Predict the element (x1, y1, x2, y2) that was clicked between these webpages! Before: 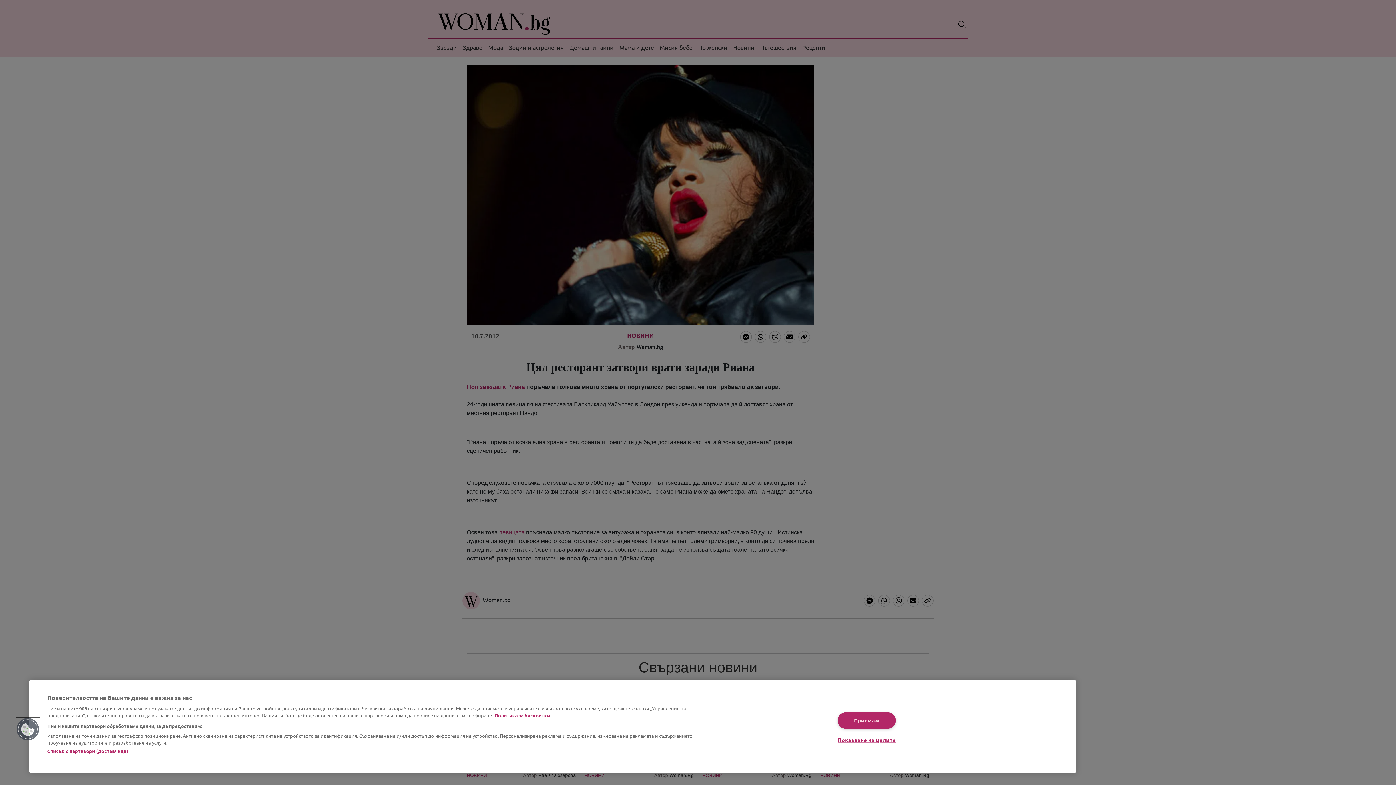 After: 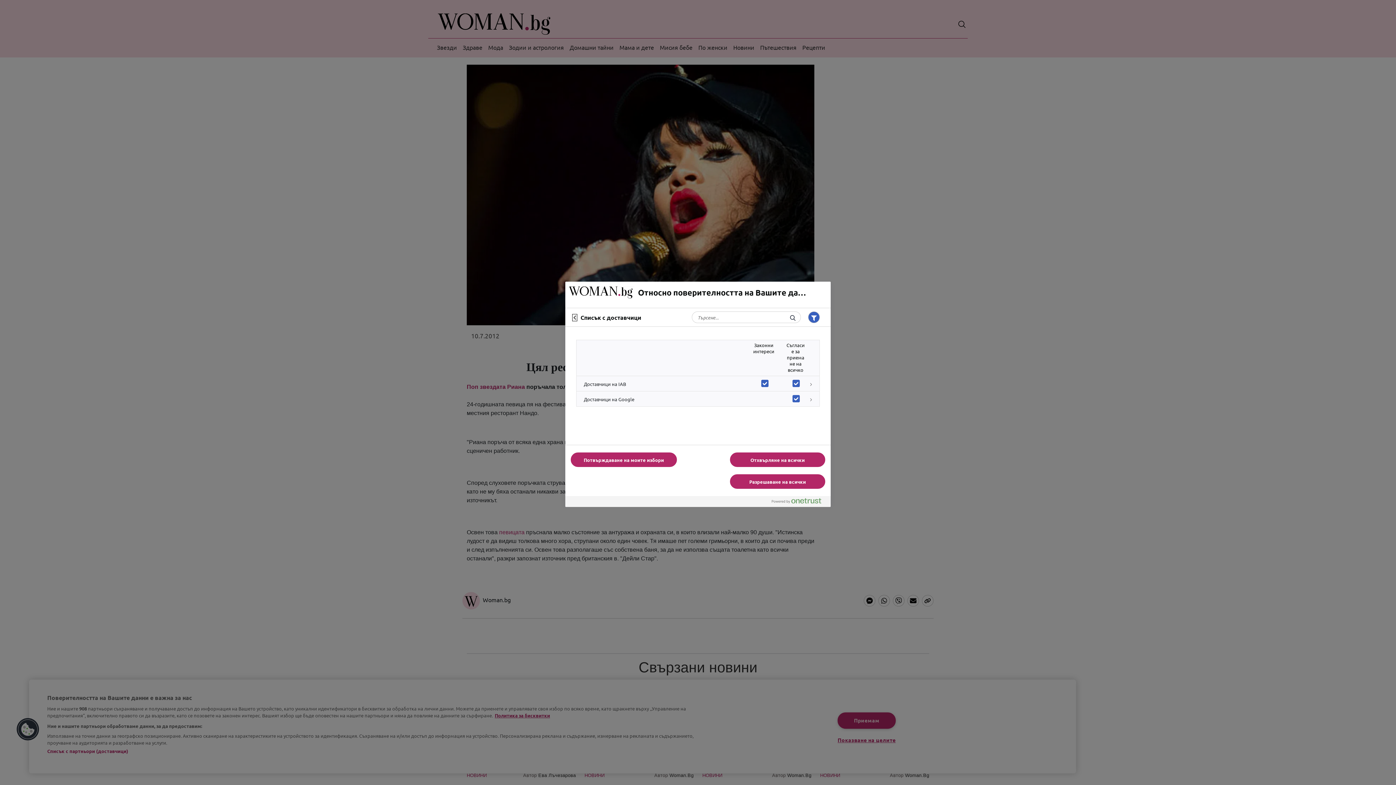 Action: label: Списък с партньори (доставчици) bbox: (47, 748, 128, 754)